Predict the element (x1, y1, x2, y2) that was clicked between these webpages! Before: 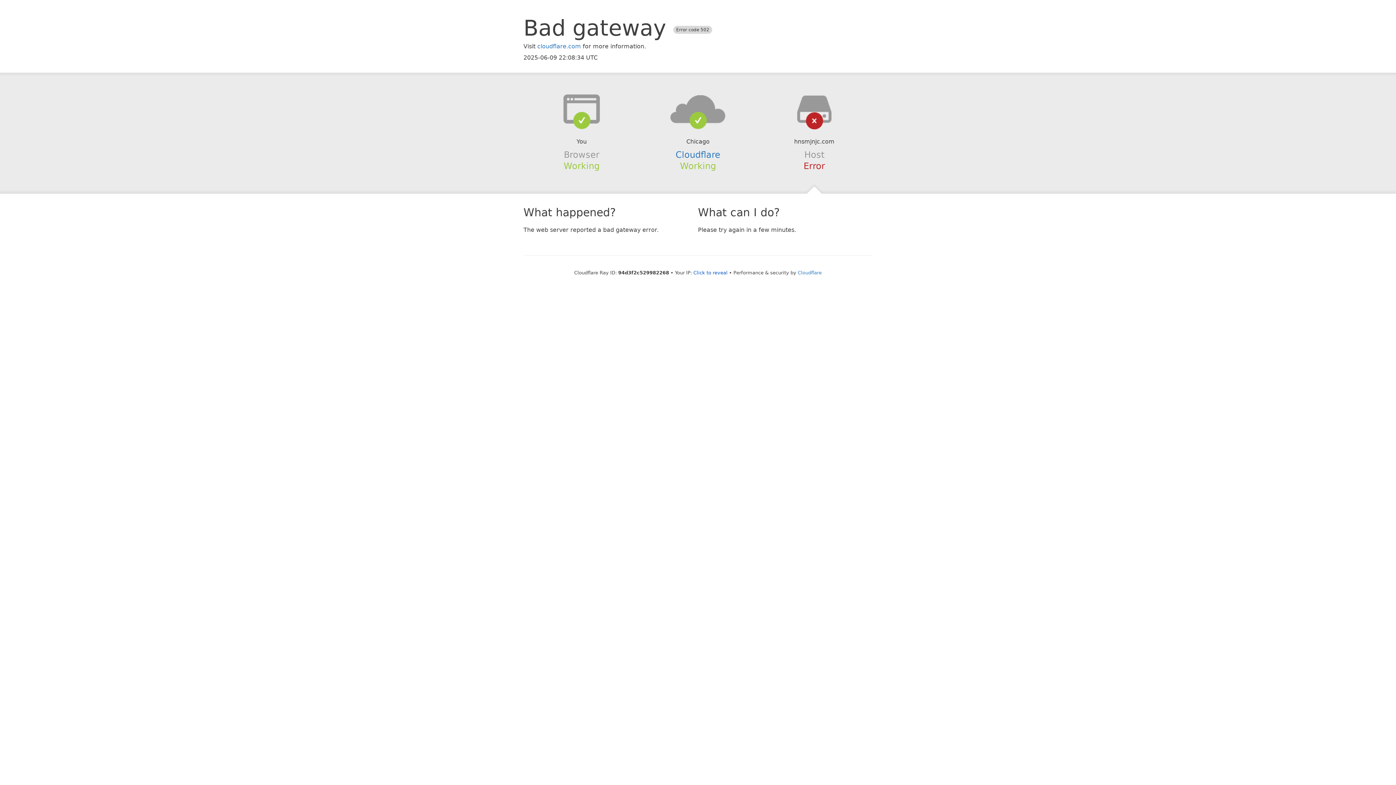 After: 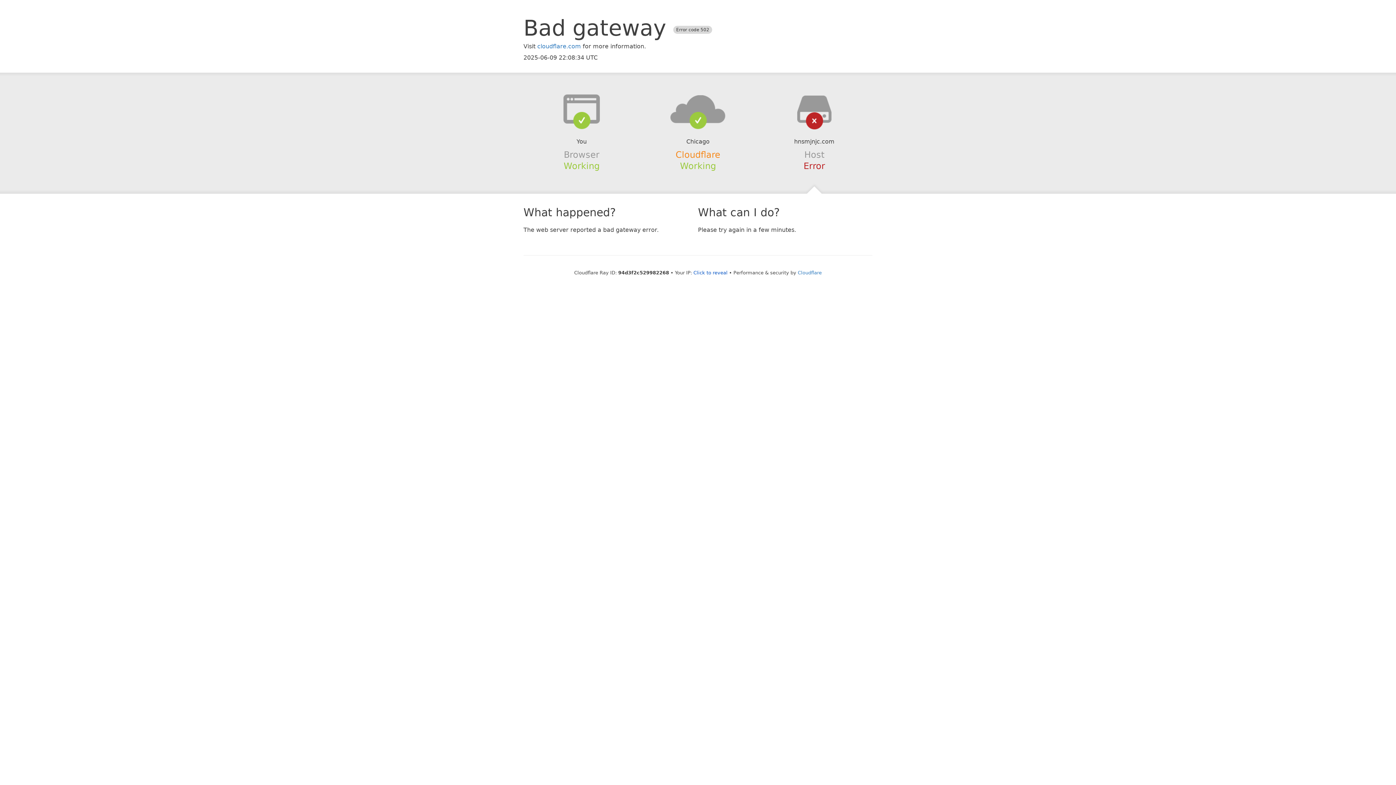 Action: label: Cloudflare bbox: (675, 149, 720, 159)